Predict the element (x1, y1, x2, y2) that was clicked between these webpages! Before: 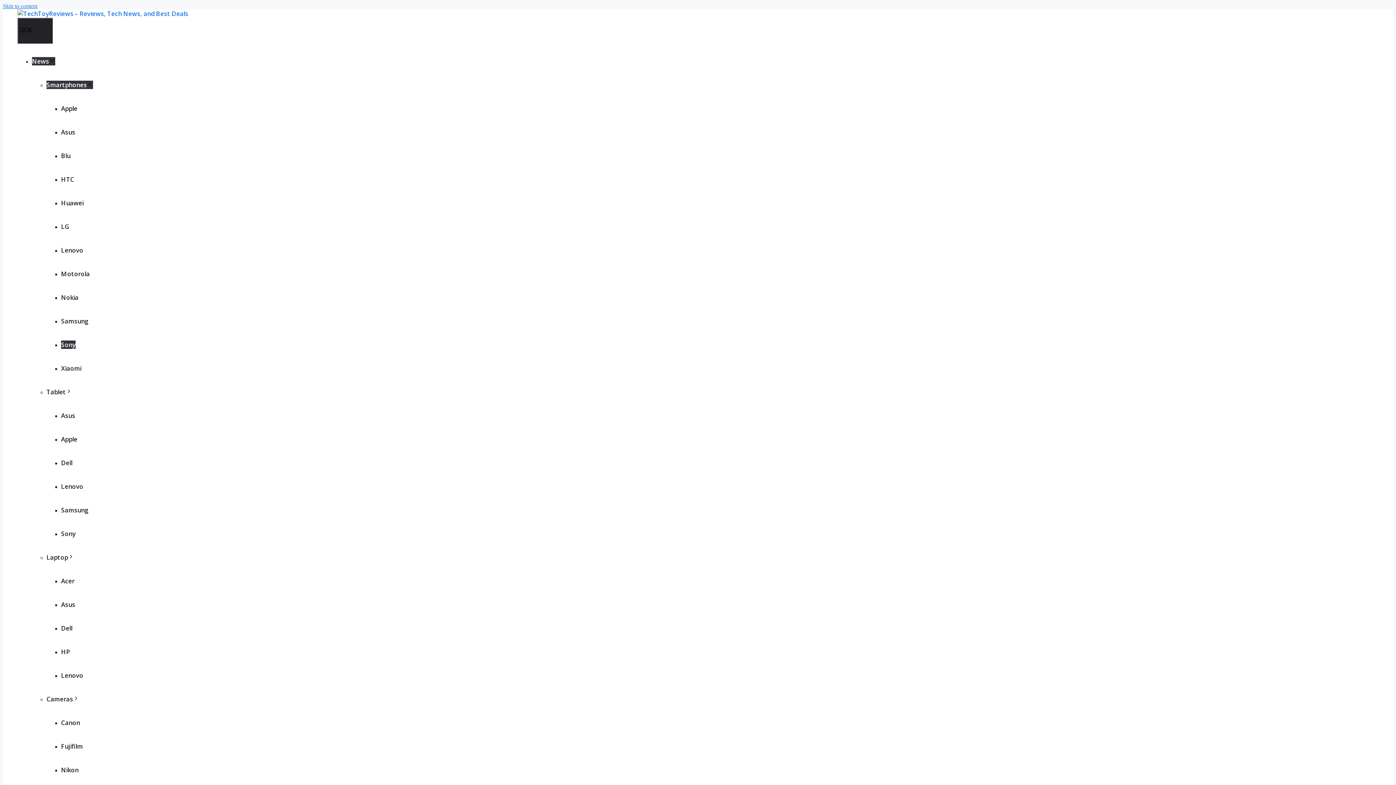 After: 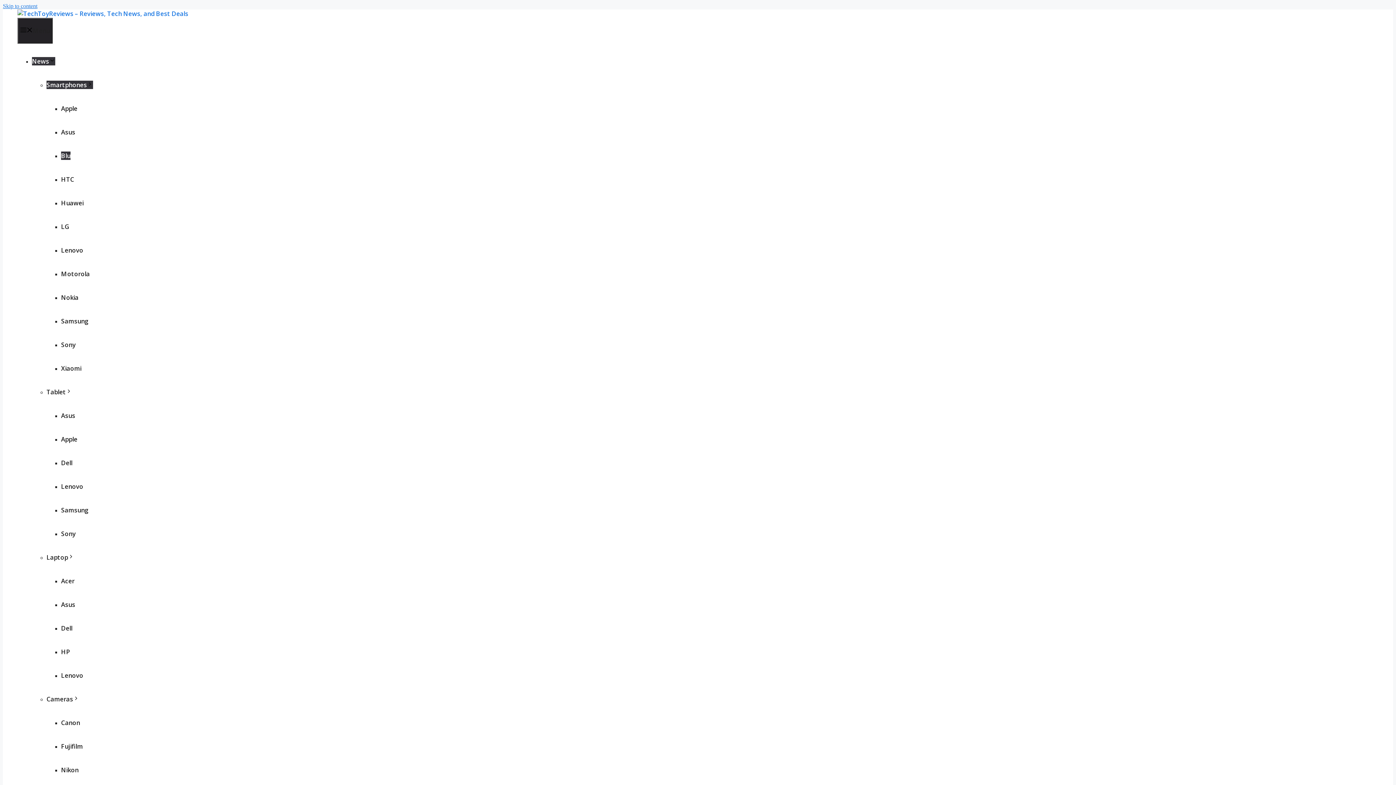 Action: bbox: (61, 151, 70, 160) label: Blu